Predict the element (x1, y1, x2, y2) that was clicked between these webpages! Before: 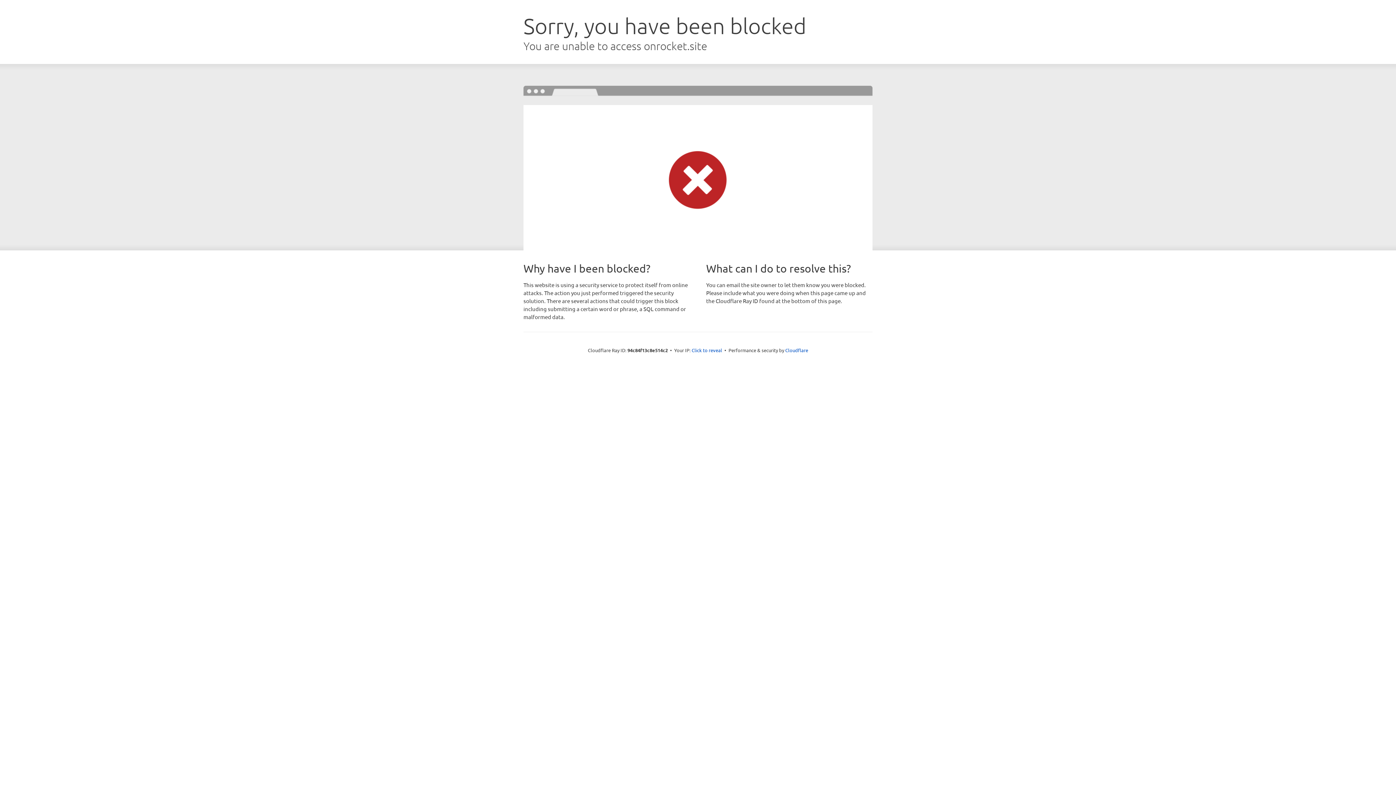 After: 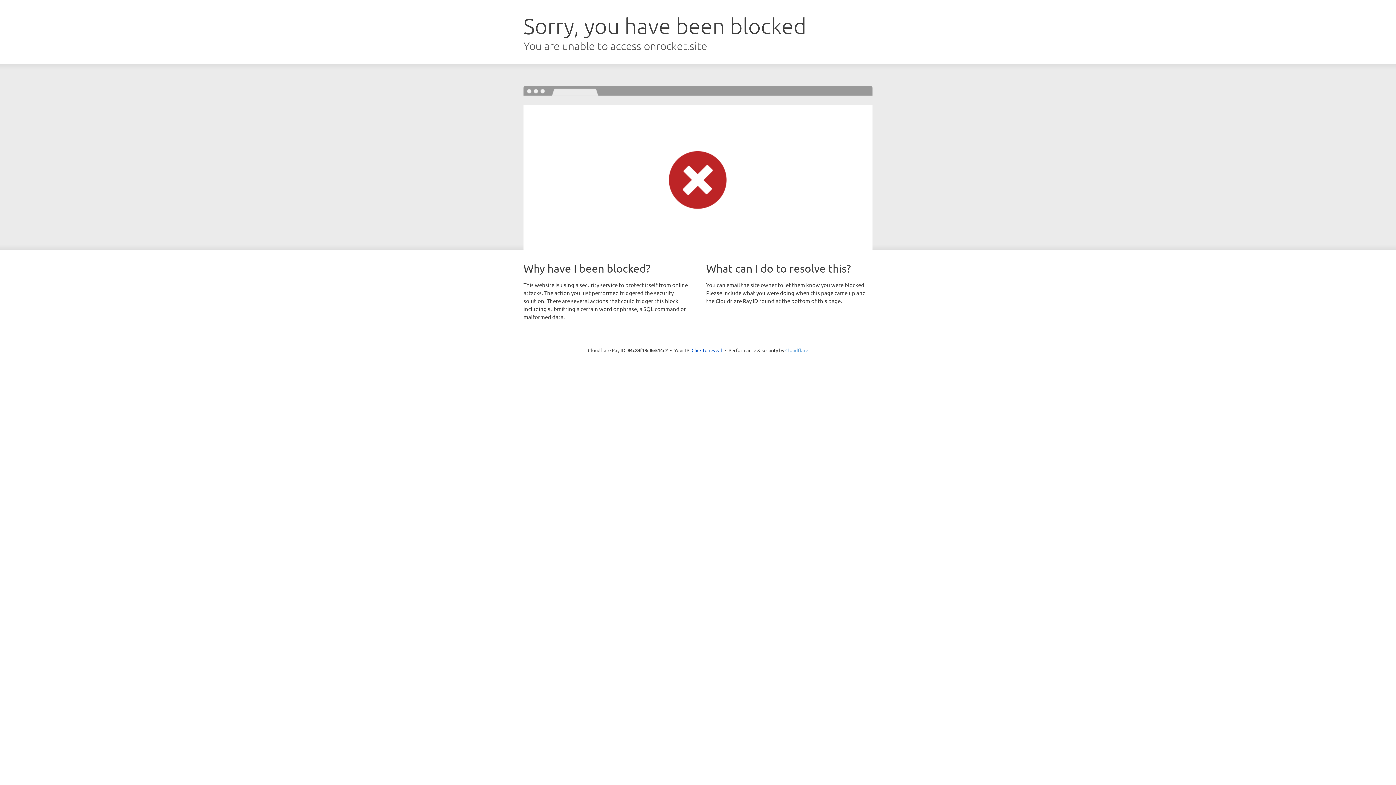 Action: label: Cloudflare bbox: (785, 347, 808, 353)